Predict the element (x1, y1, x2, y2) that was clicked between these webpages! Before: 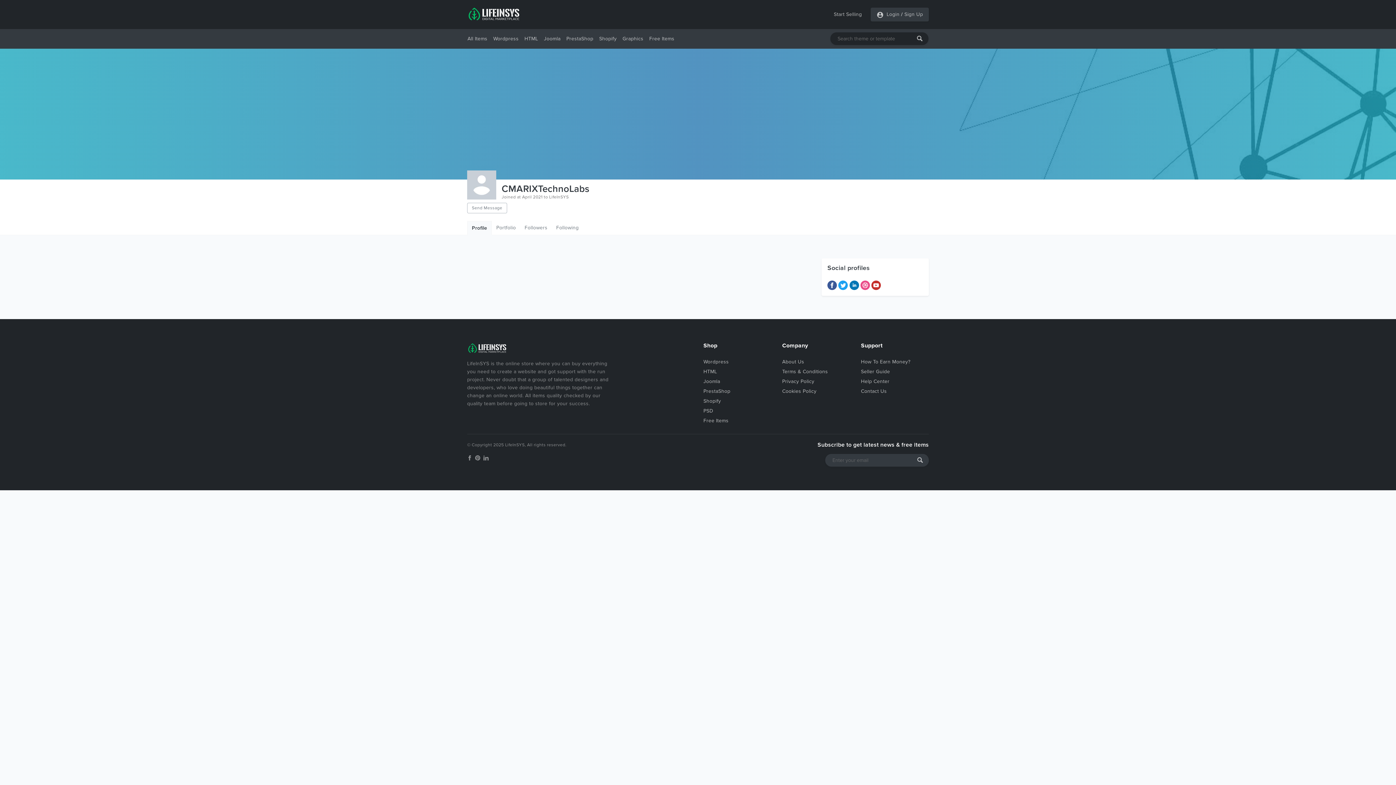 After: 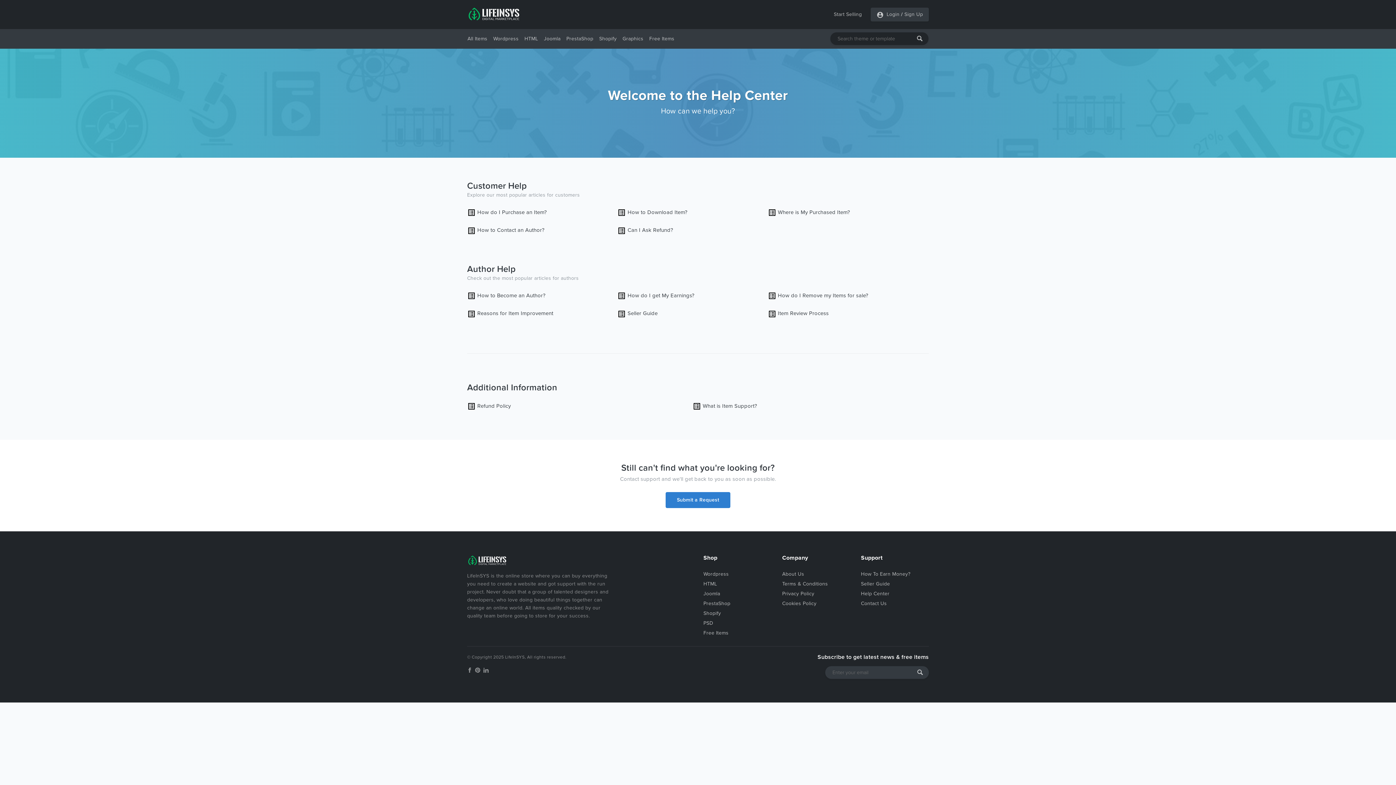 Action: bbox: (861, 378, 889, 384) label: Help Center